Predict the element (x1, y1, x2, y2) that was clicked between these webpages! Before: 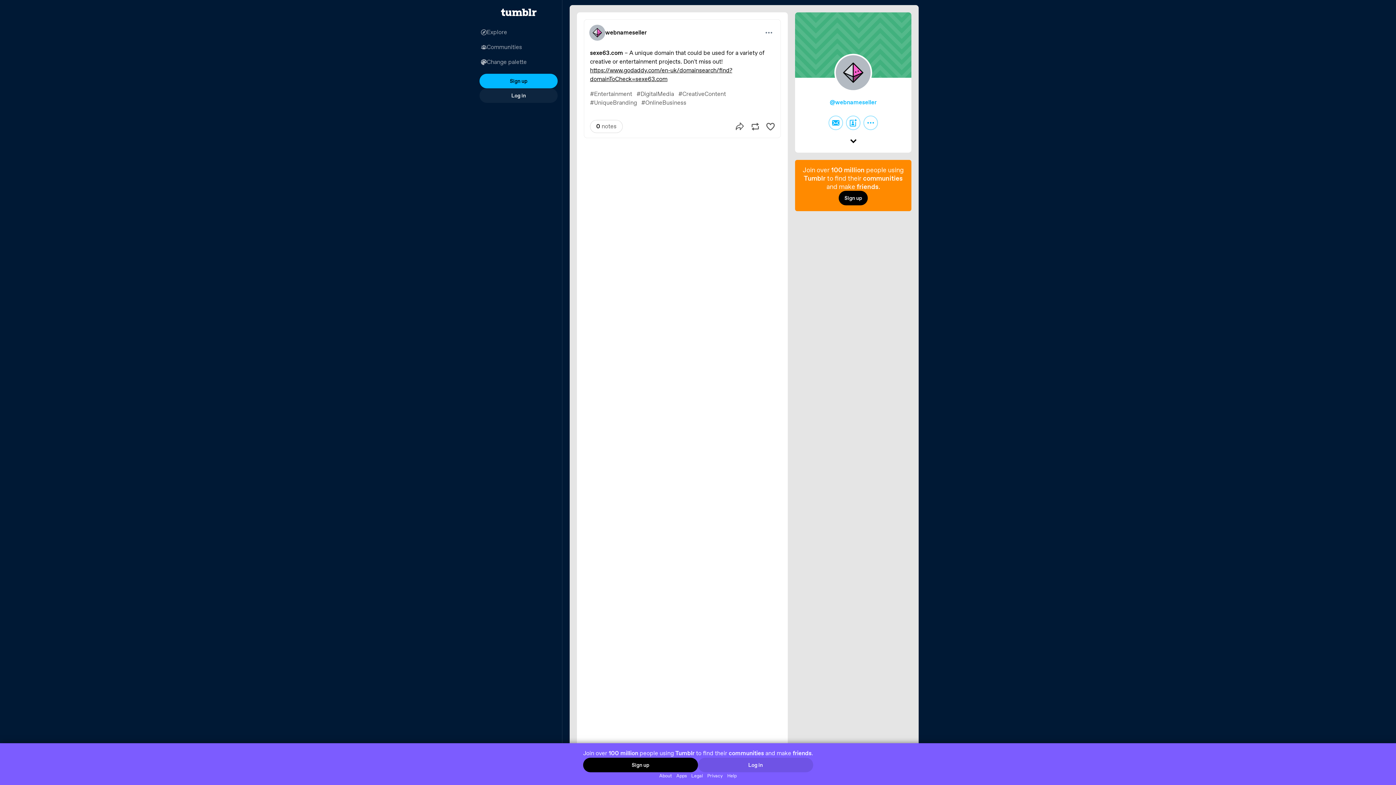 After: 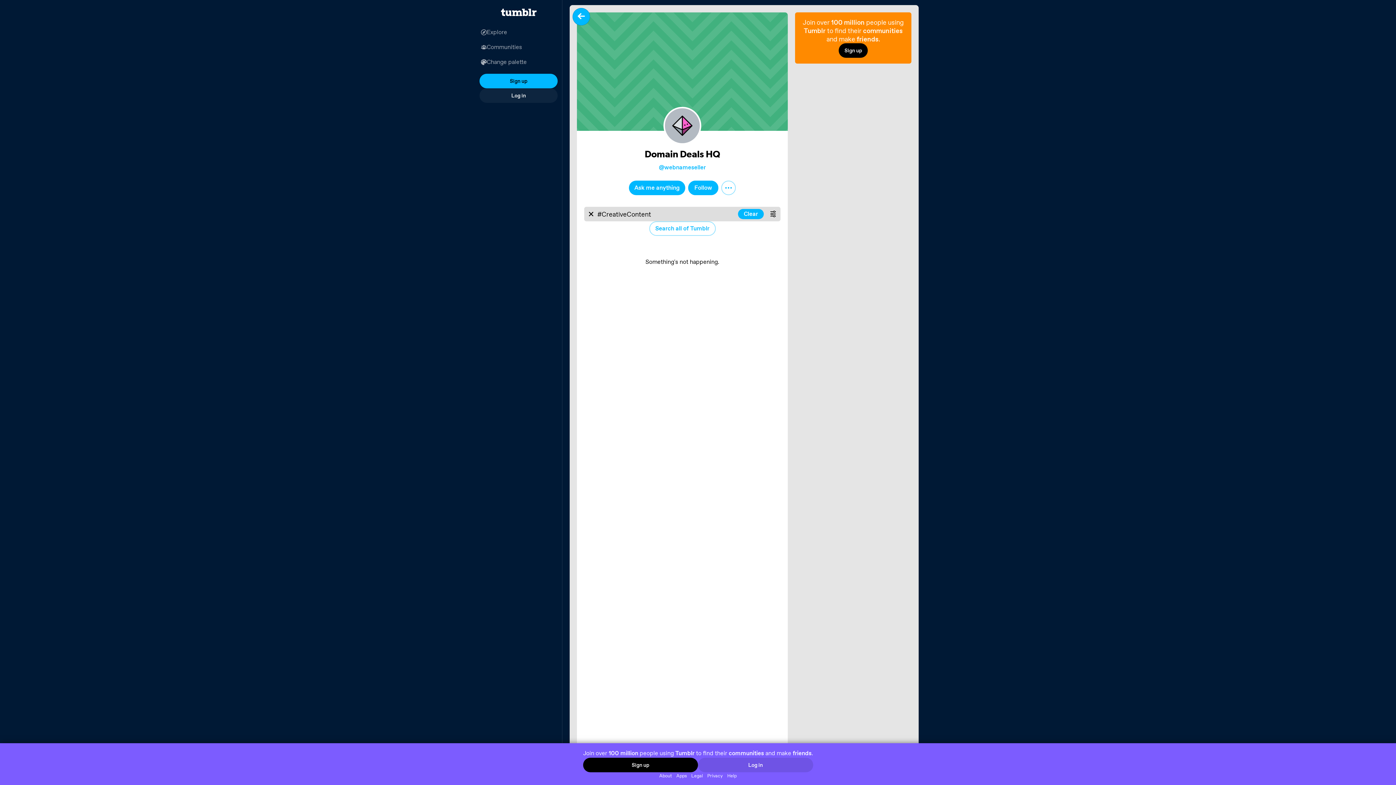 Action: label: #CreativeContent bbox: (676, 89, 728, 99)